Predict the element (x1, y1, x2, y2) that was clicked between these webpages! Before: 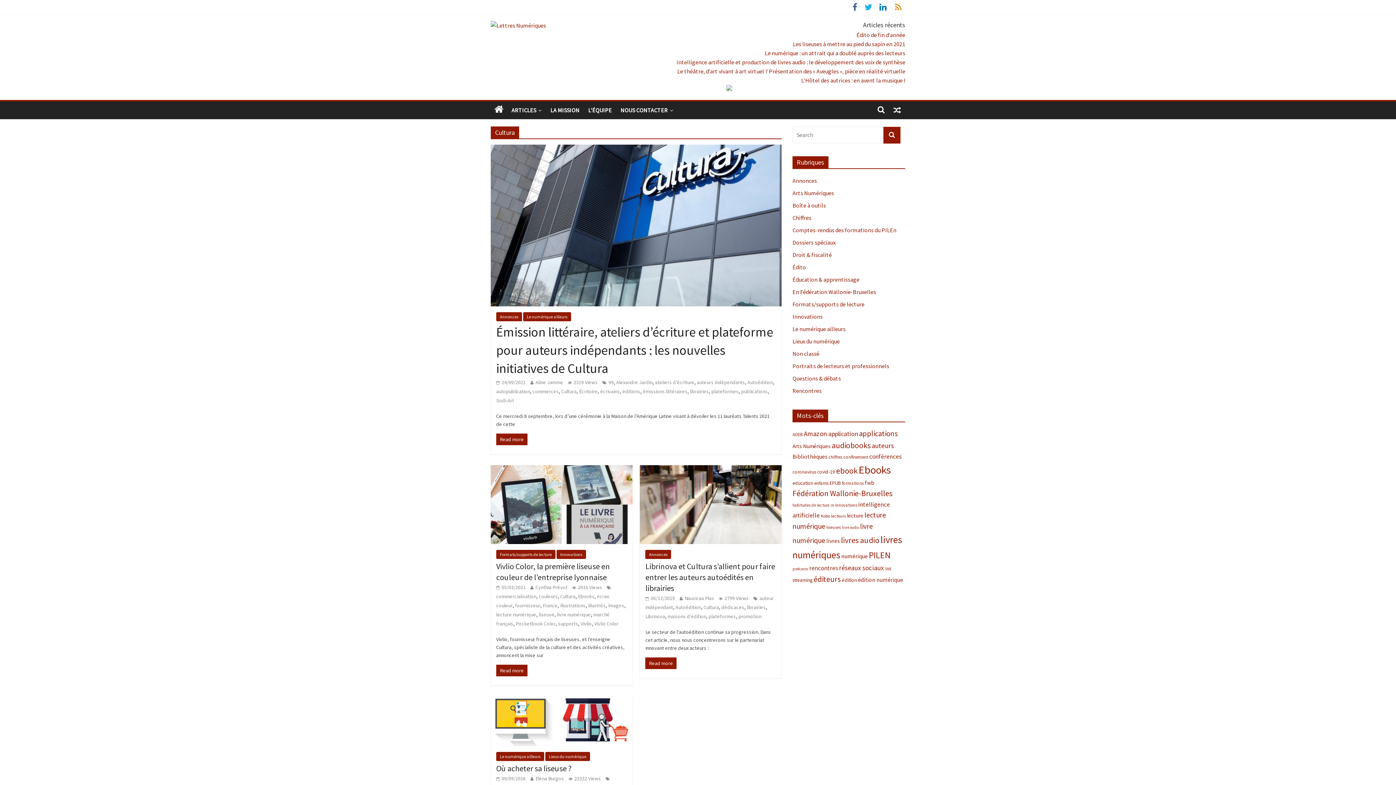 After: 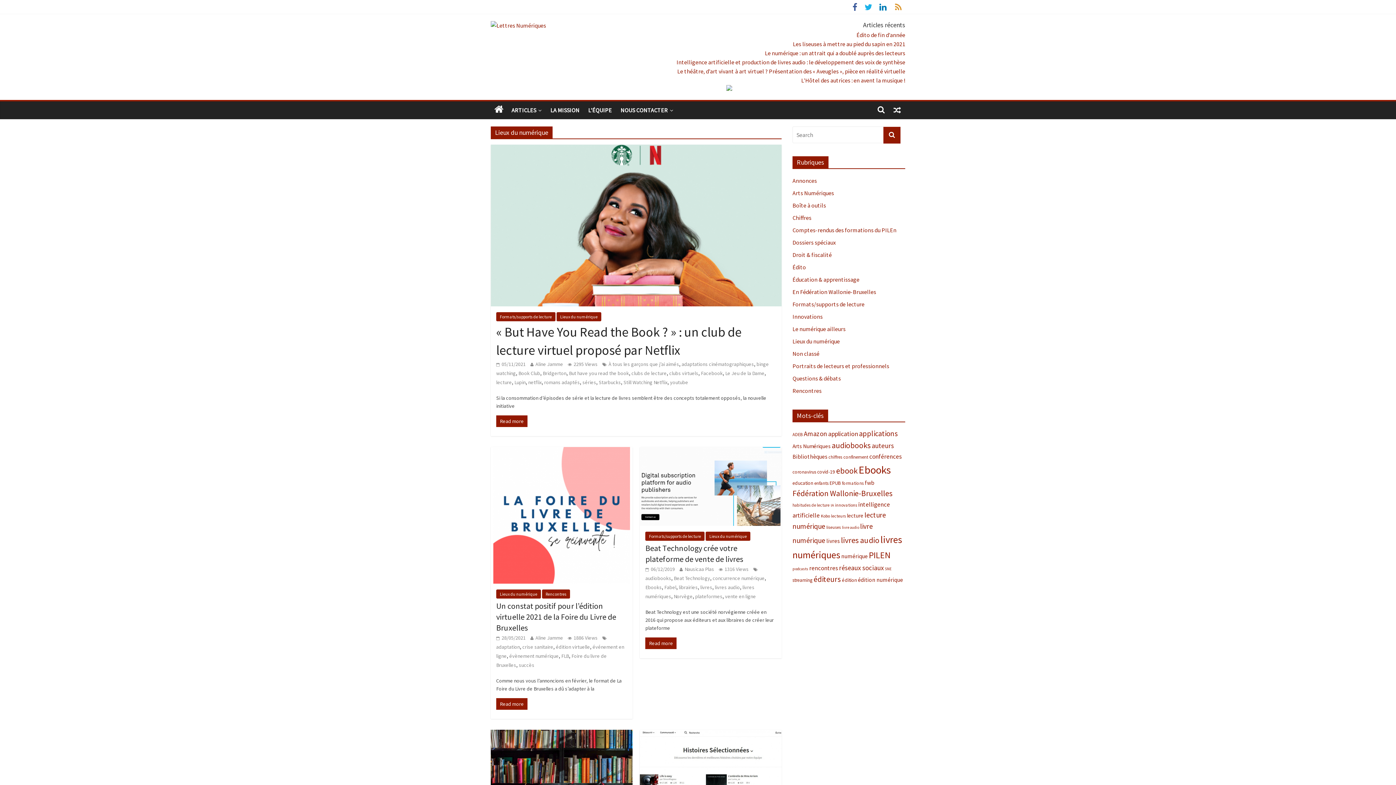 Action: bbox: (792, 337, 840, 345) label: Lieux du numérique